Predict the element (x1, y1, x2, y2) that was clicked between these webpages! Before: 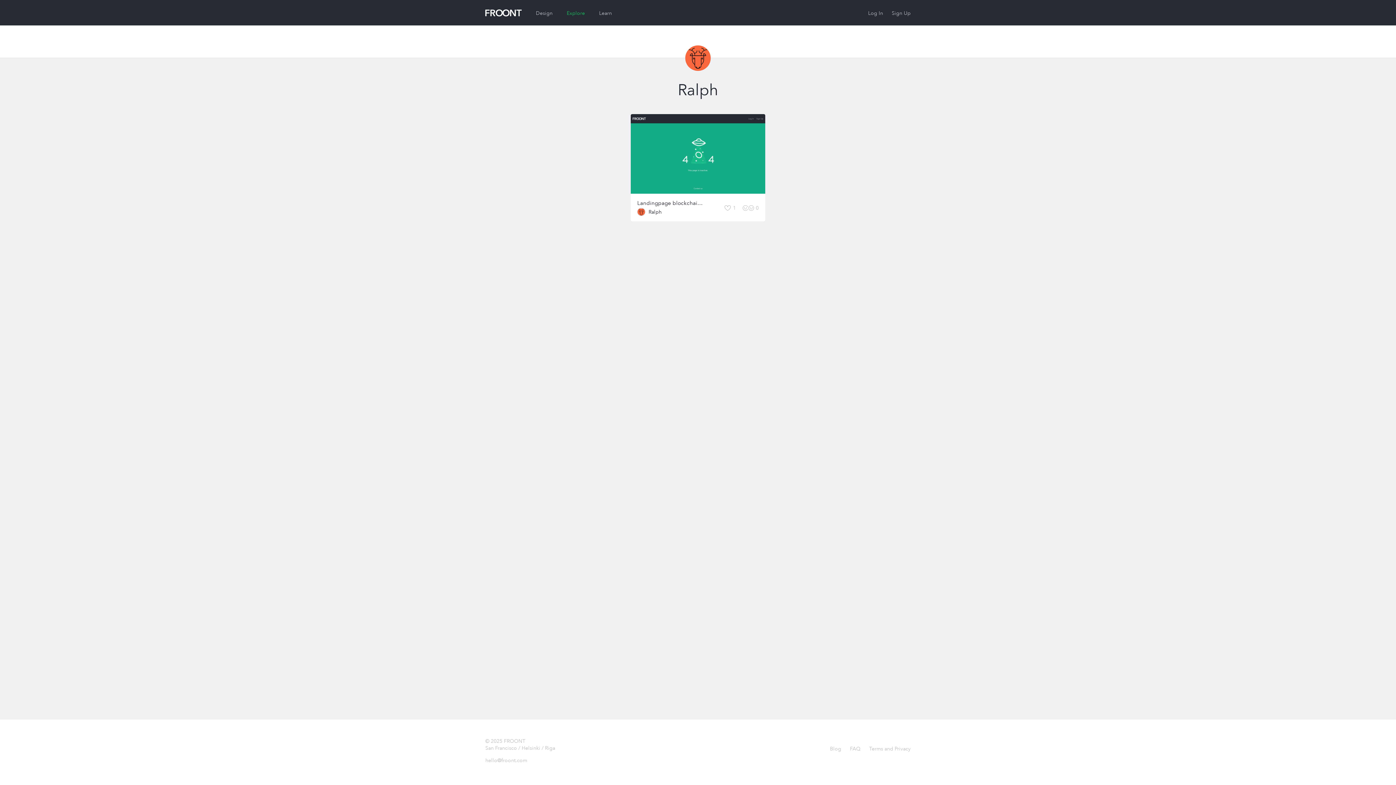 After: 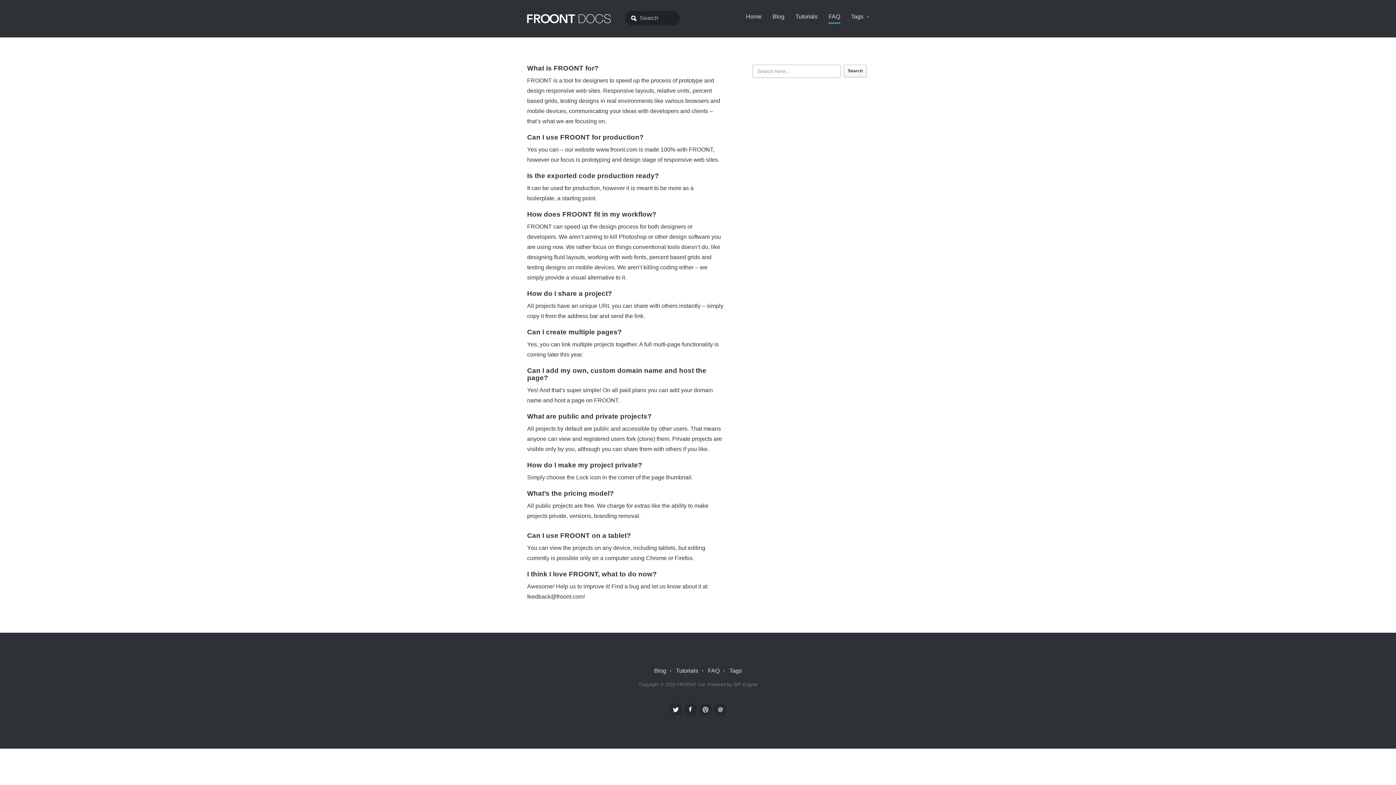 Action: label: FAQ bbox: (850, 745, 860, 752)